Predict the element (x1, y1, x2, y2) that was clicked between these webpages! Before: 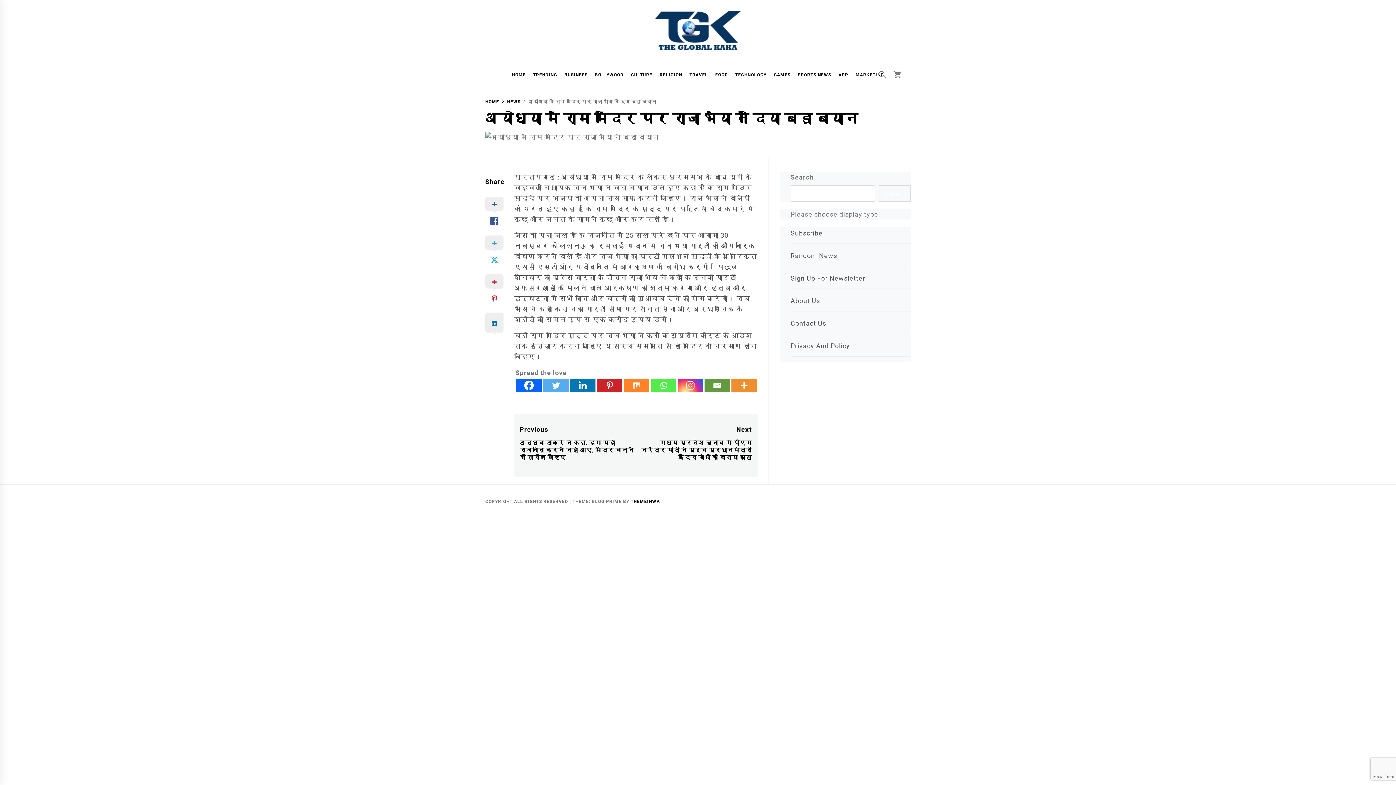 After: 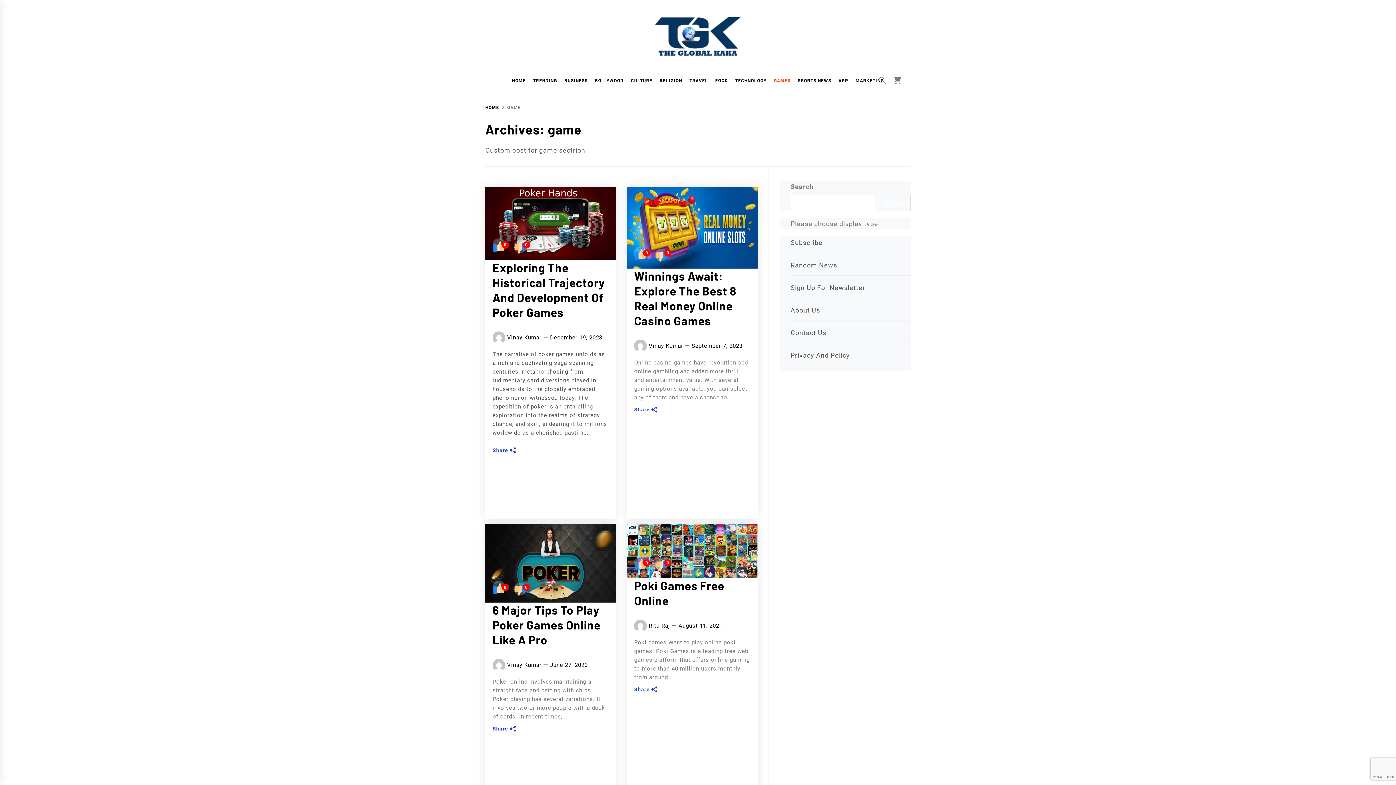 Action: bbox: (770, 64, 794, 85) label: GAMES